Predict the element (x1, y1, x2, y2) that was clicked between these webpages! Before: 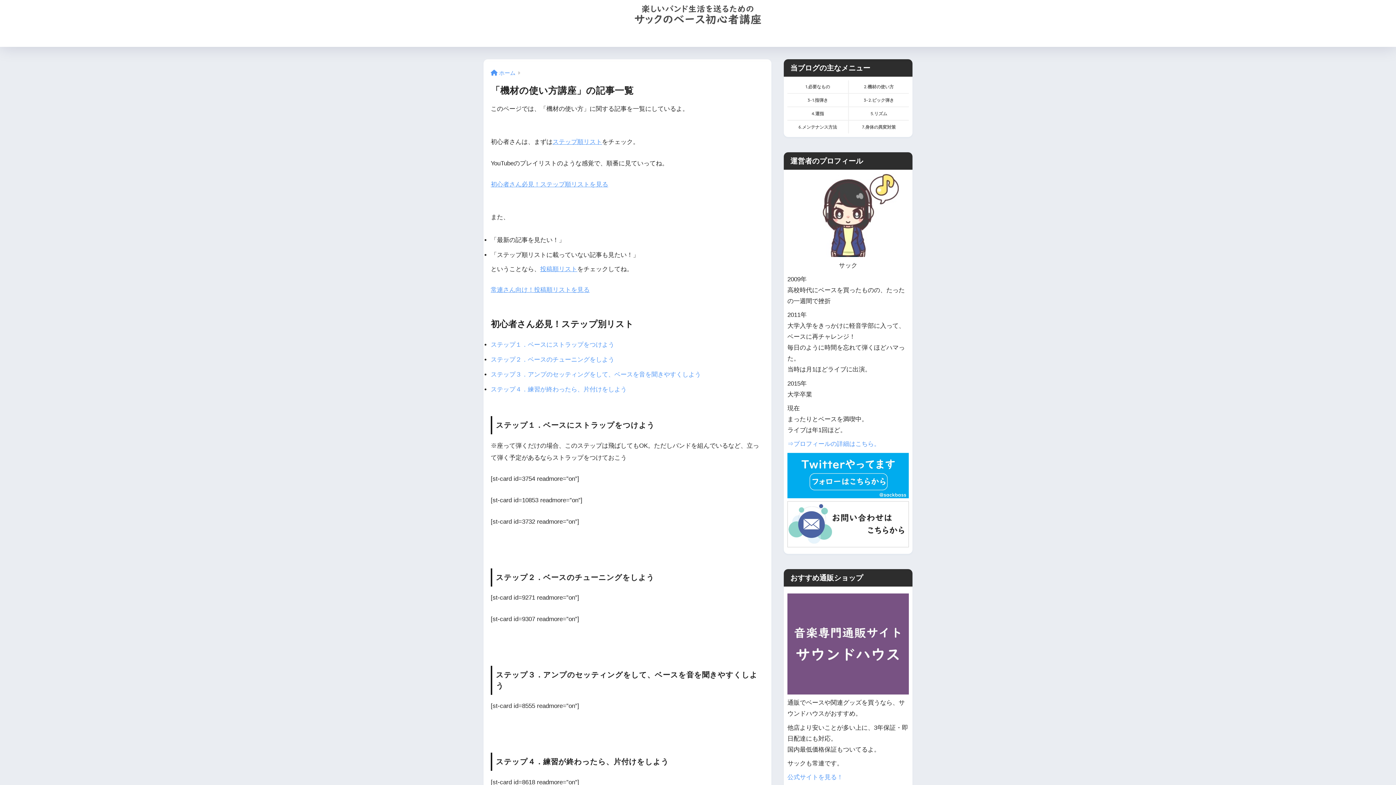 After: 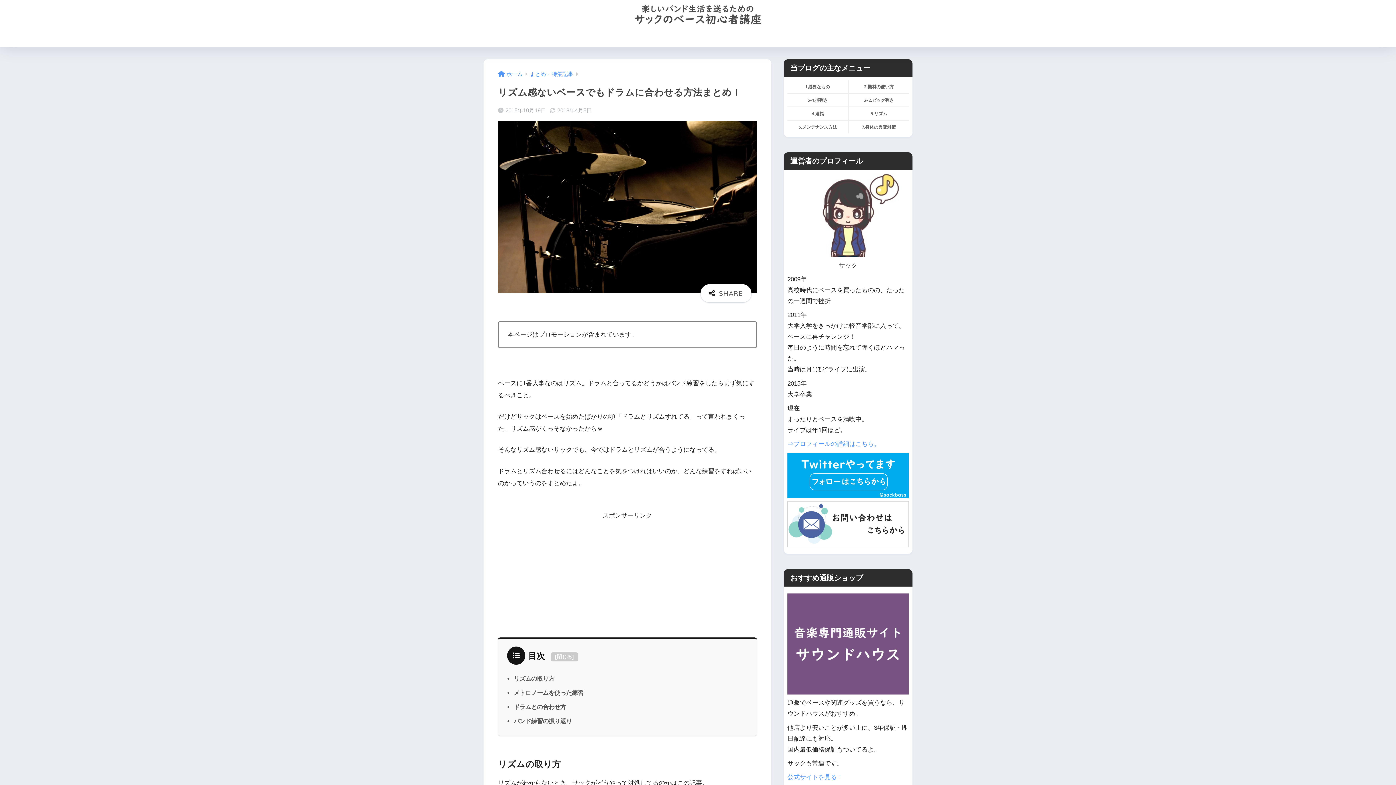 Action: label: 5.リズム bbox: (849, 107, 909, 120)